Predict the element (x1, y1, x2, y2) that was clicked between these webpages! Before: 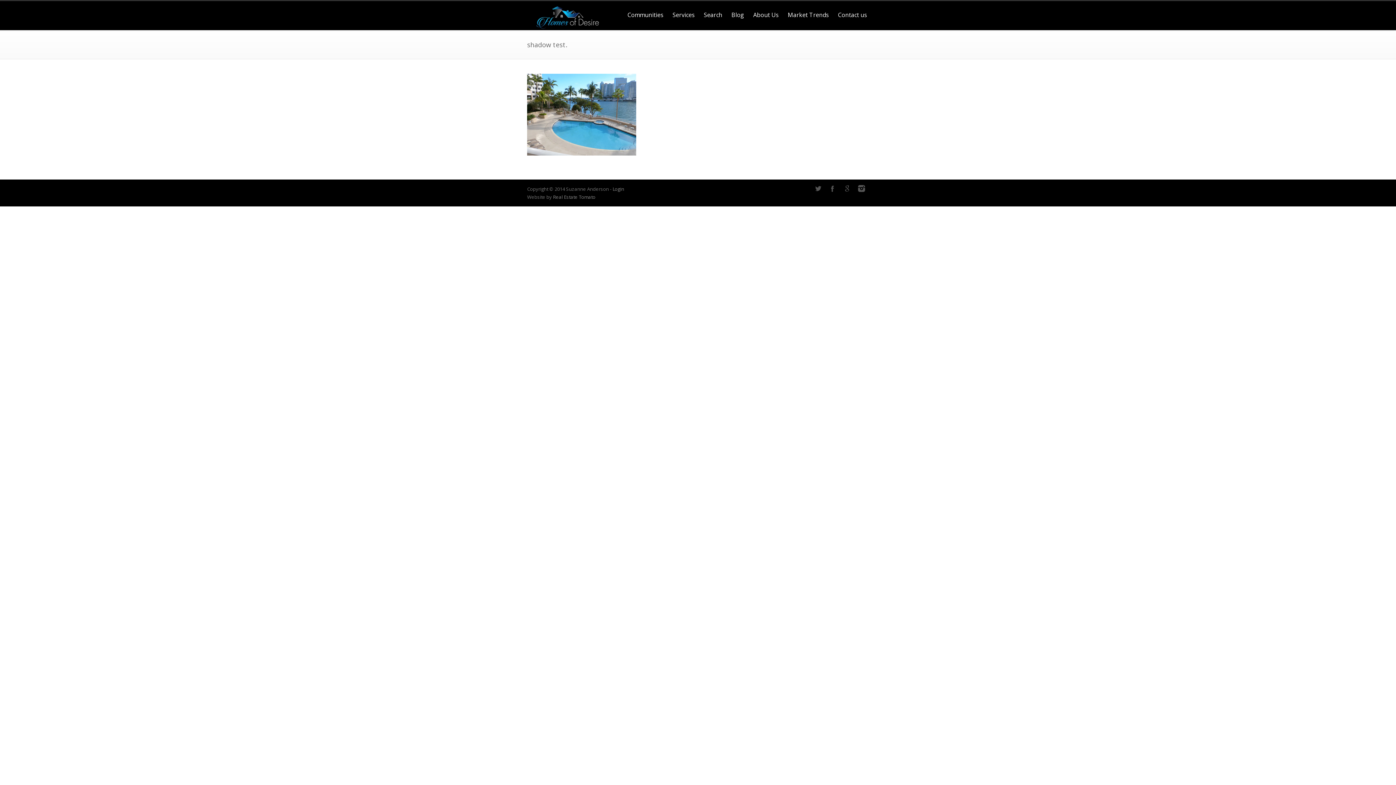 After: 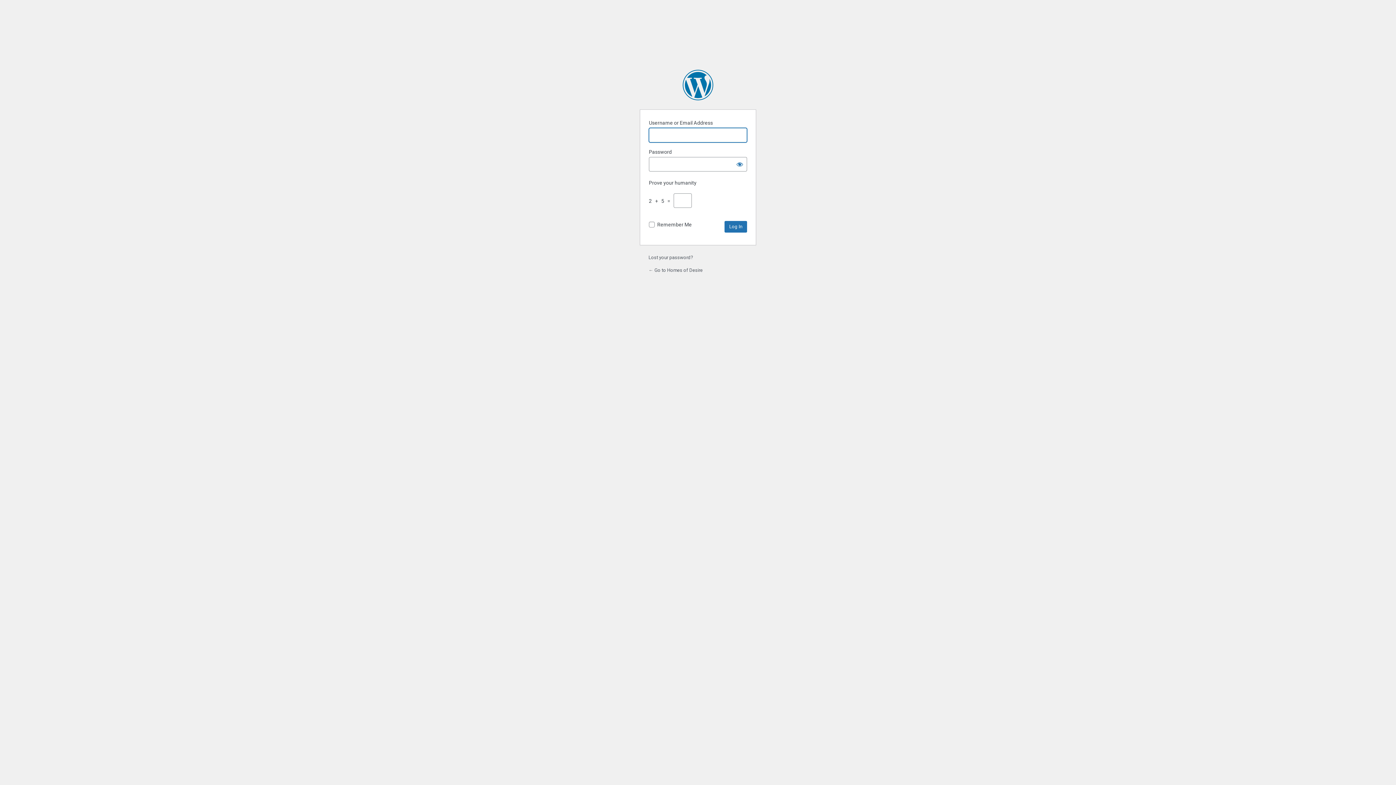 Action: label: Login bbox: (612, 185, 624, 192)